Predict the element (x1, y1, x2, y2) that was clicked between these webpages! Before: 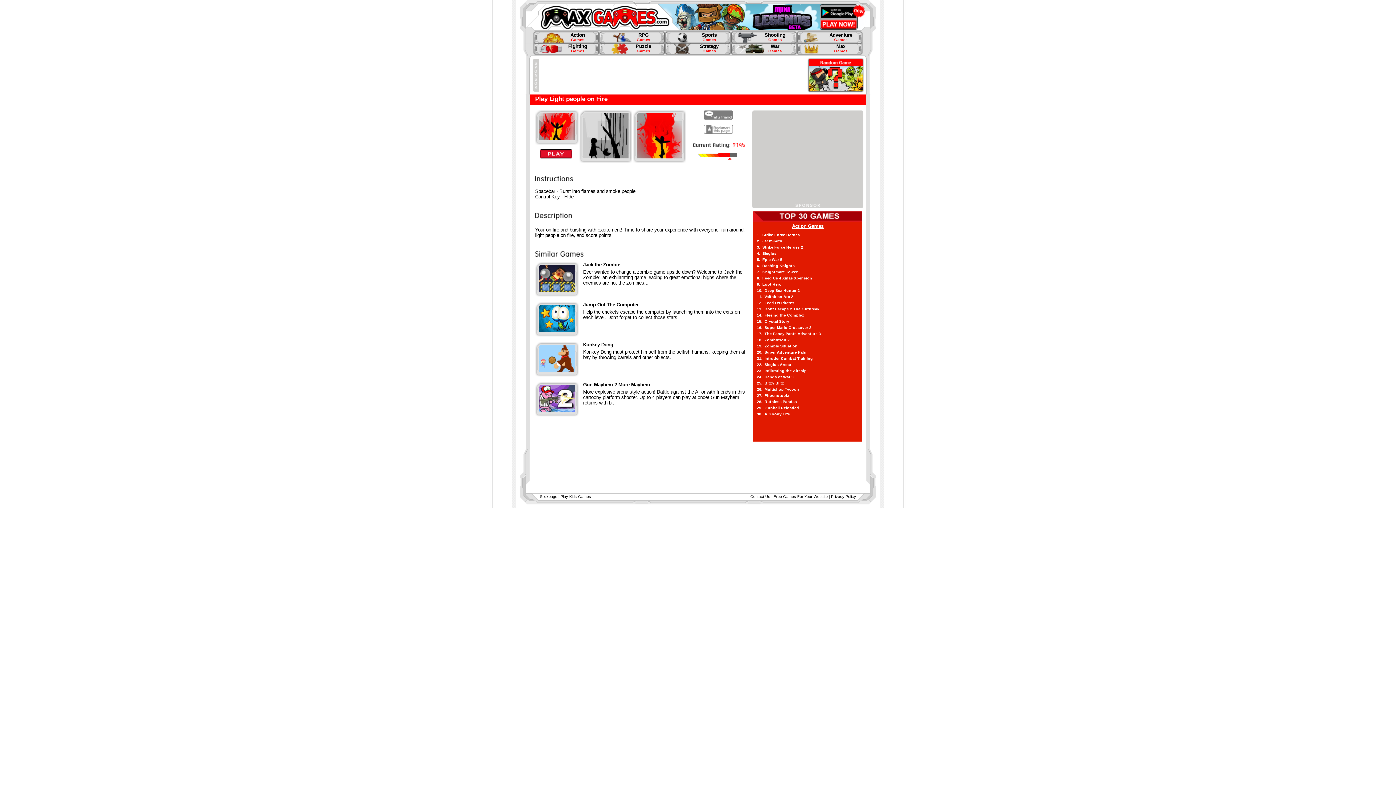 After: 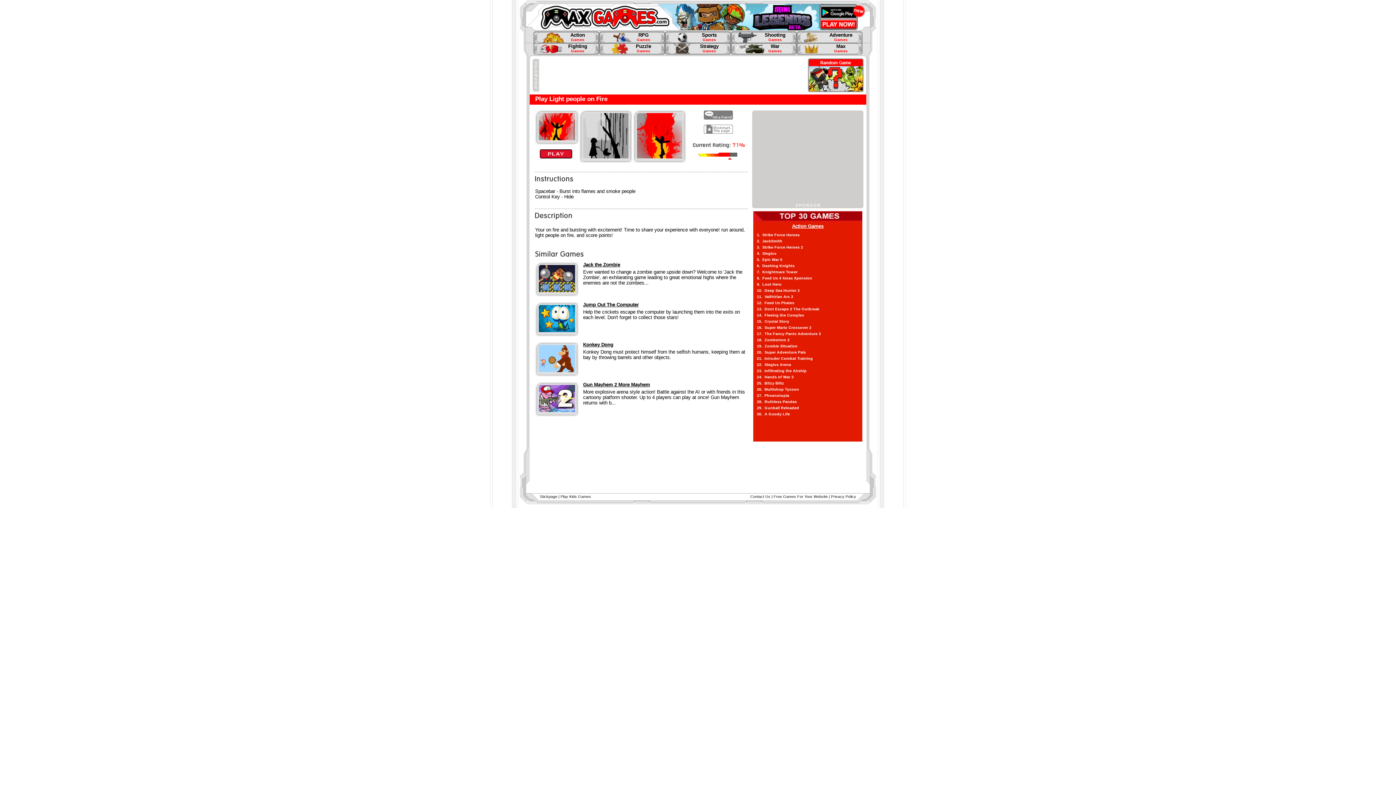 Action: label: Stickpage bbox: (540, 494, 557, 498)